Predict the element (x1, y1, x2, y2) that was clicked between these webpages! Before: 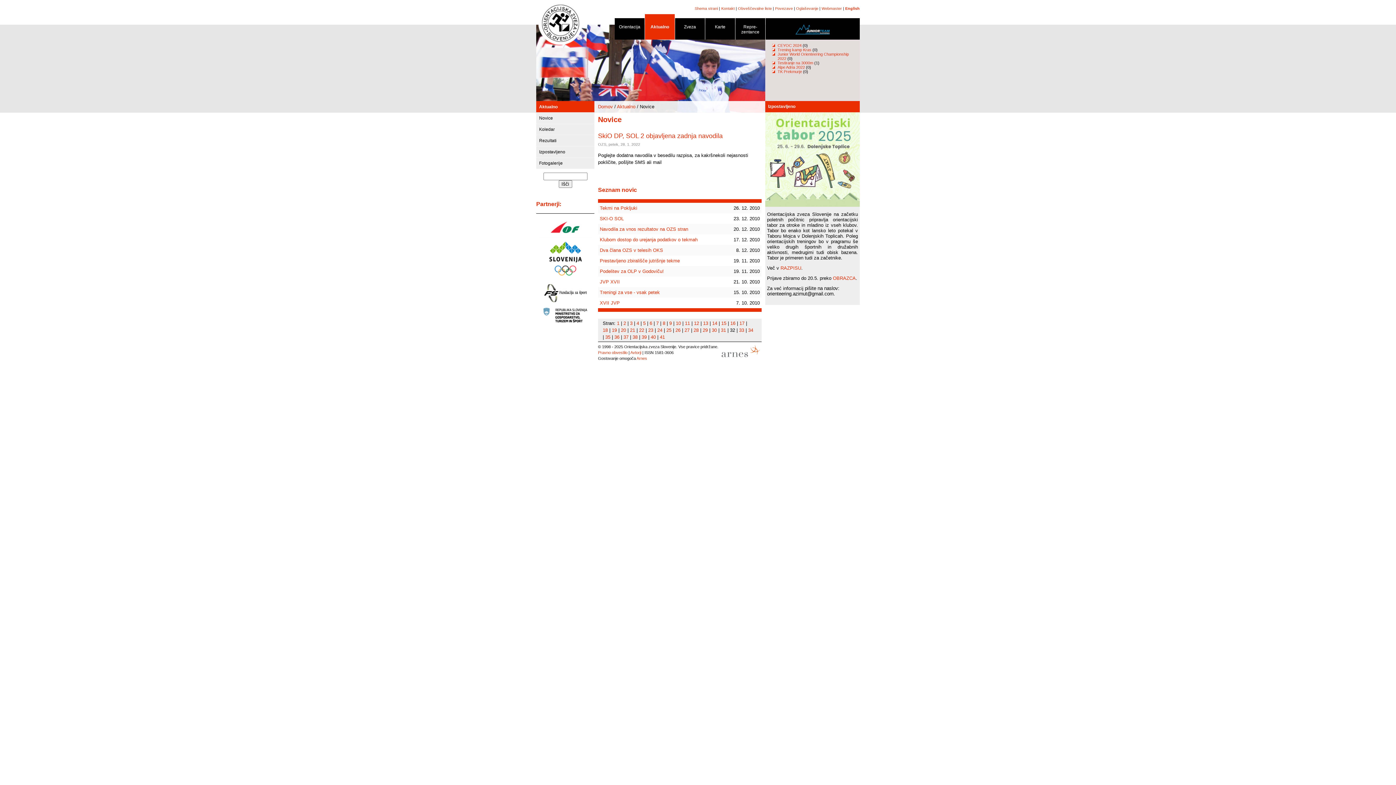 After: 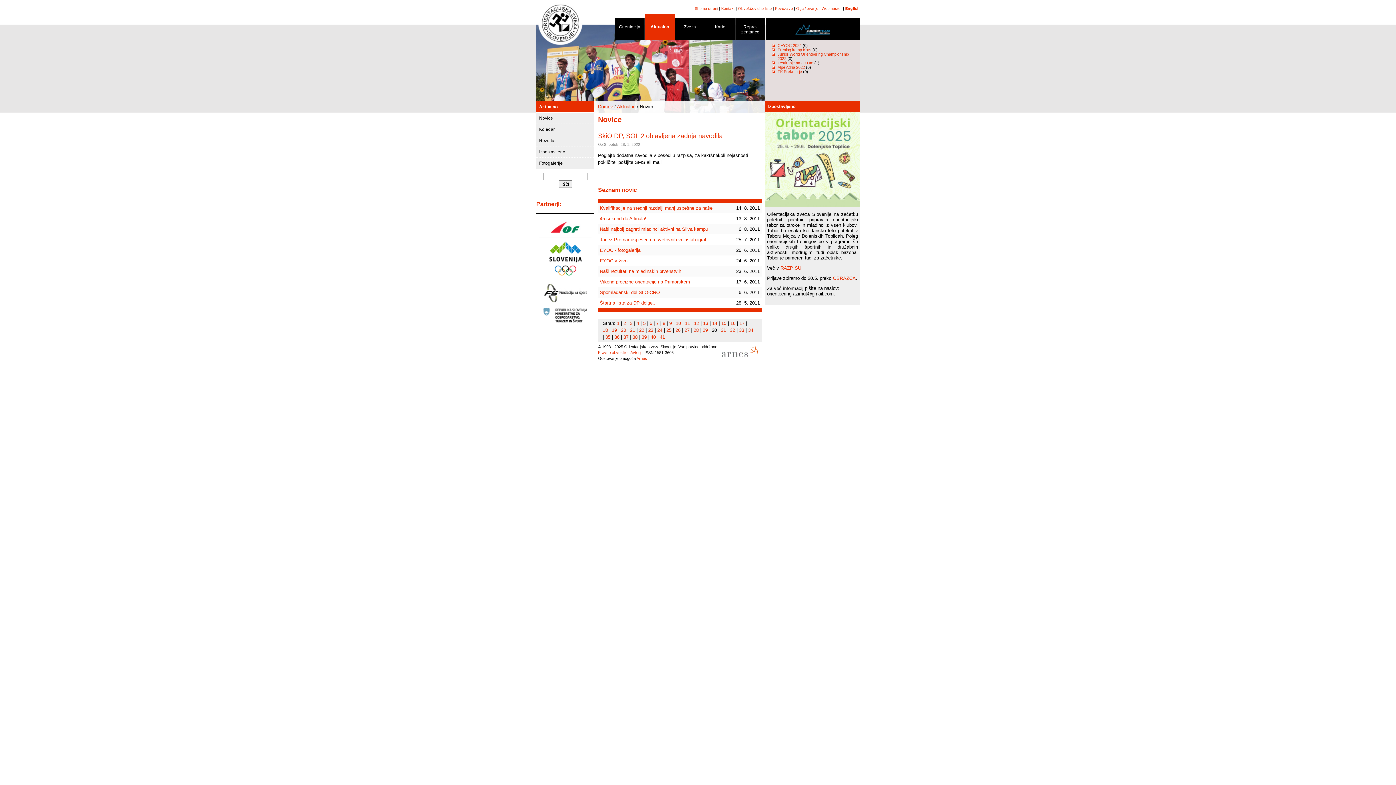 Action: bbox: (712, 327, 717, 333) label: 30